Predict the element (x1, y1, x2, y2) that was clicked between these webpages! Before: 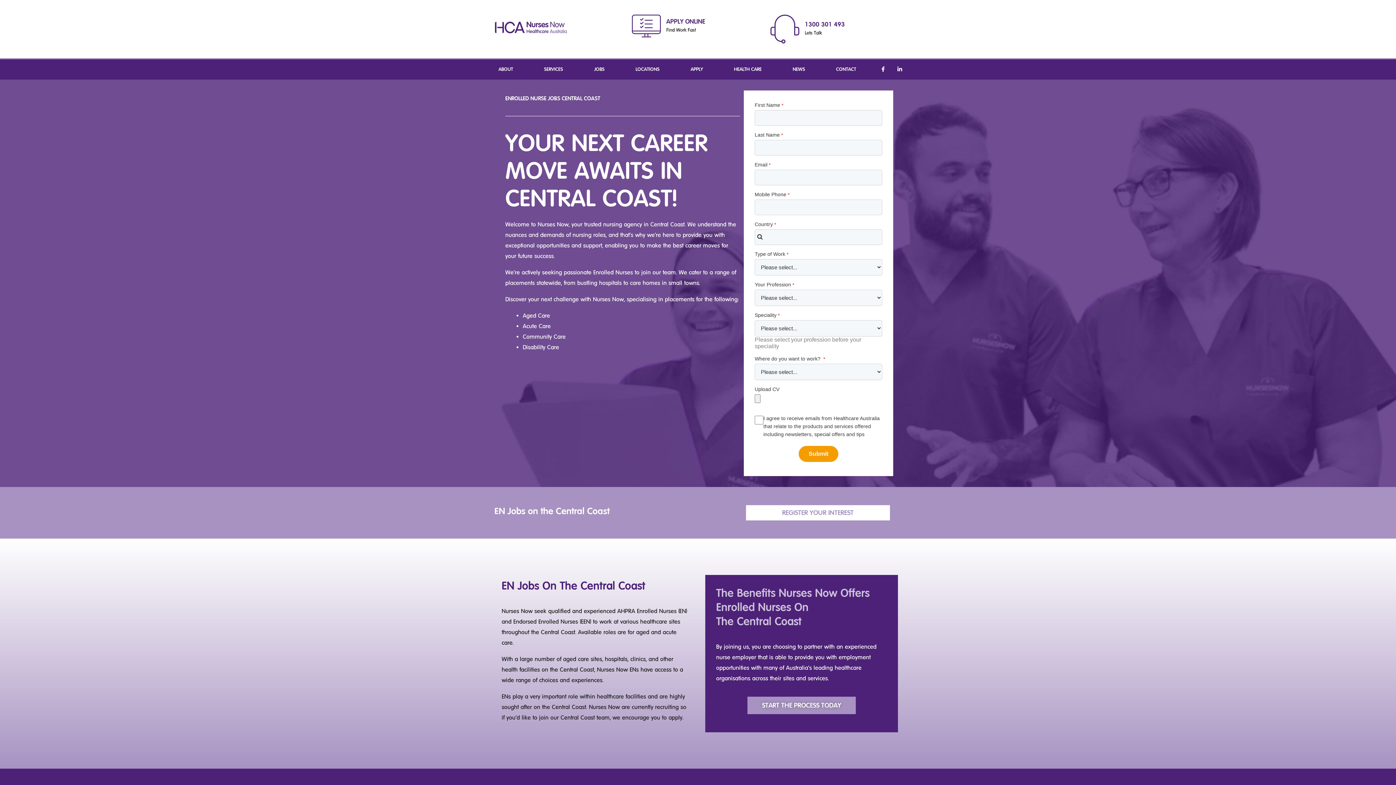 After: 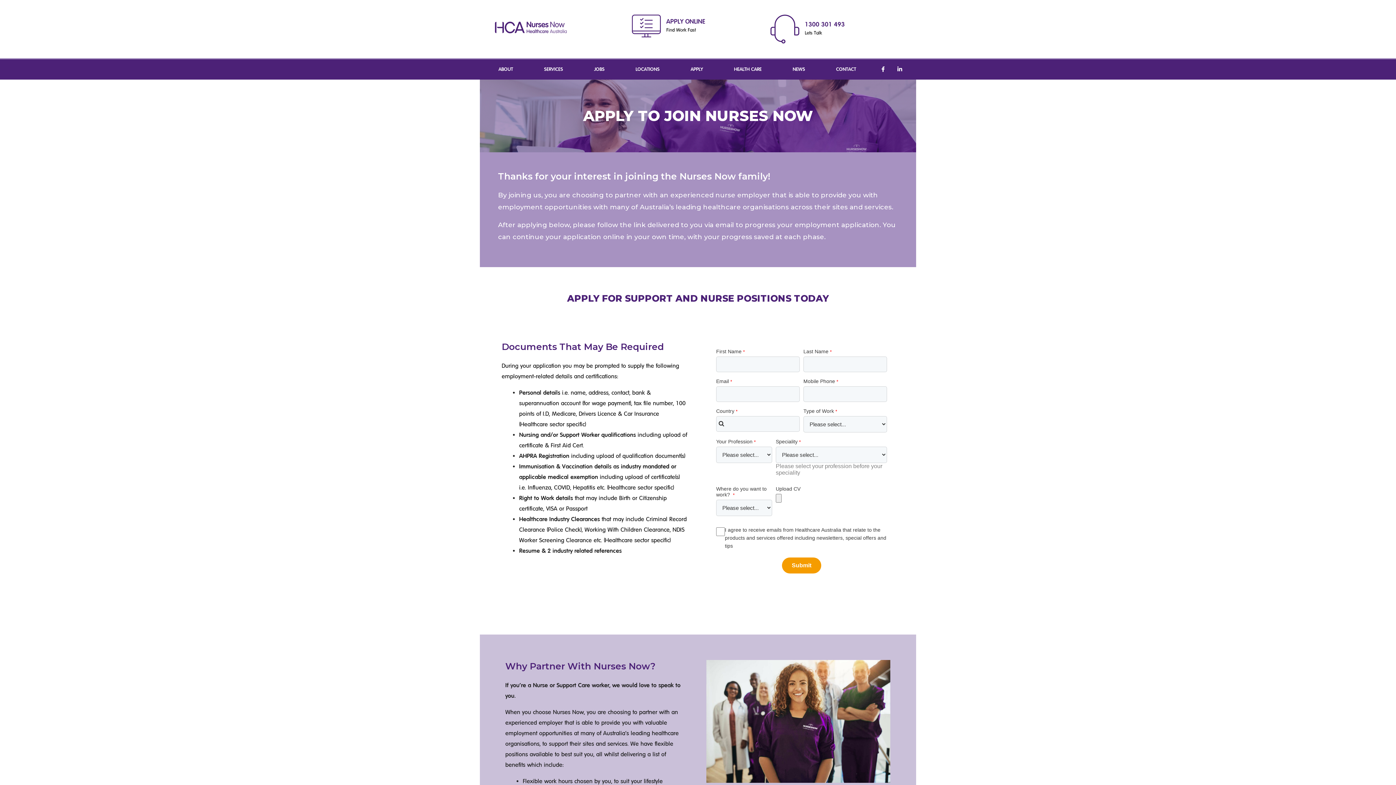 Action: label: APPLY ONLINE bbox: (666, 17, 705, 25)